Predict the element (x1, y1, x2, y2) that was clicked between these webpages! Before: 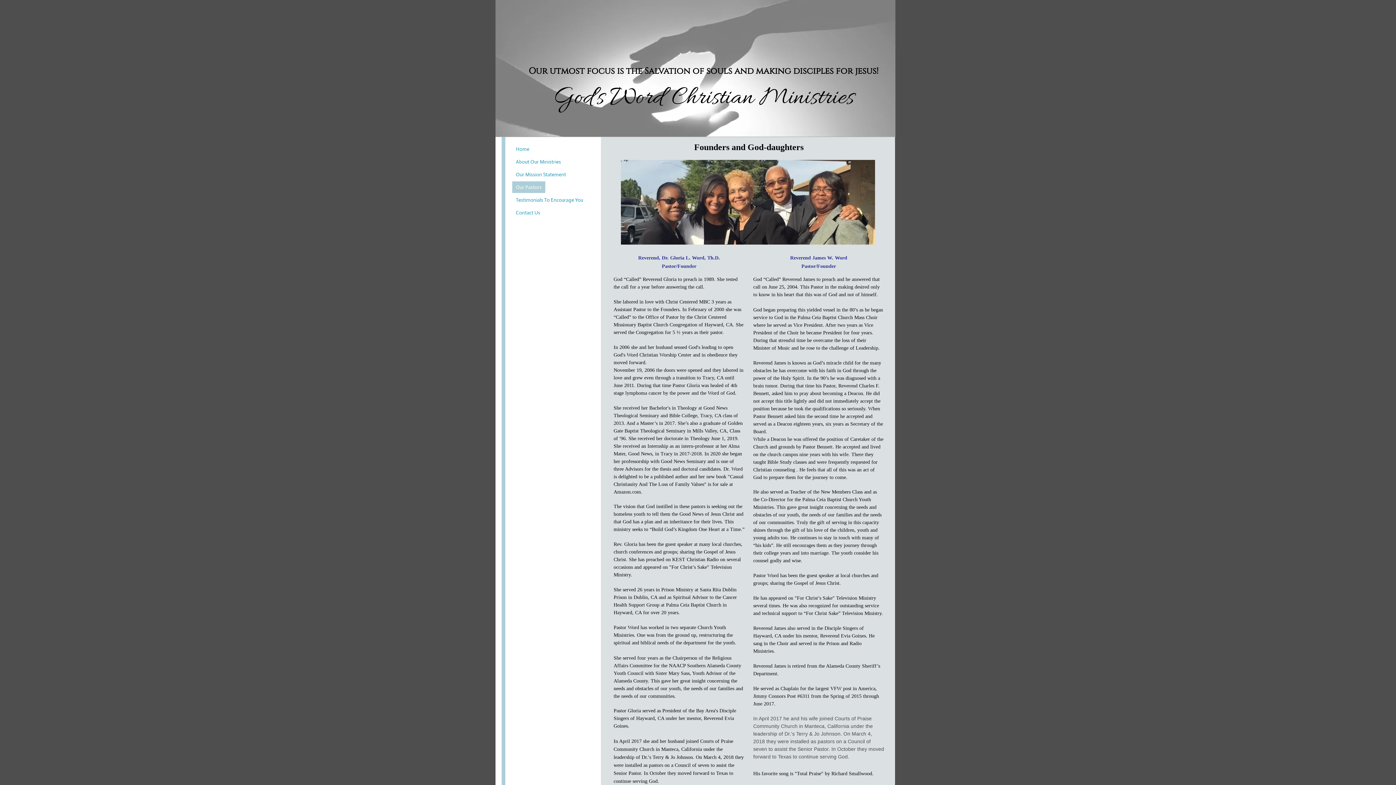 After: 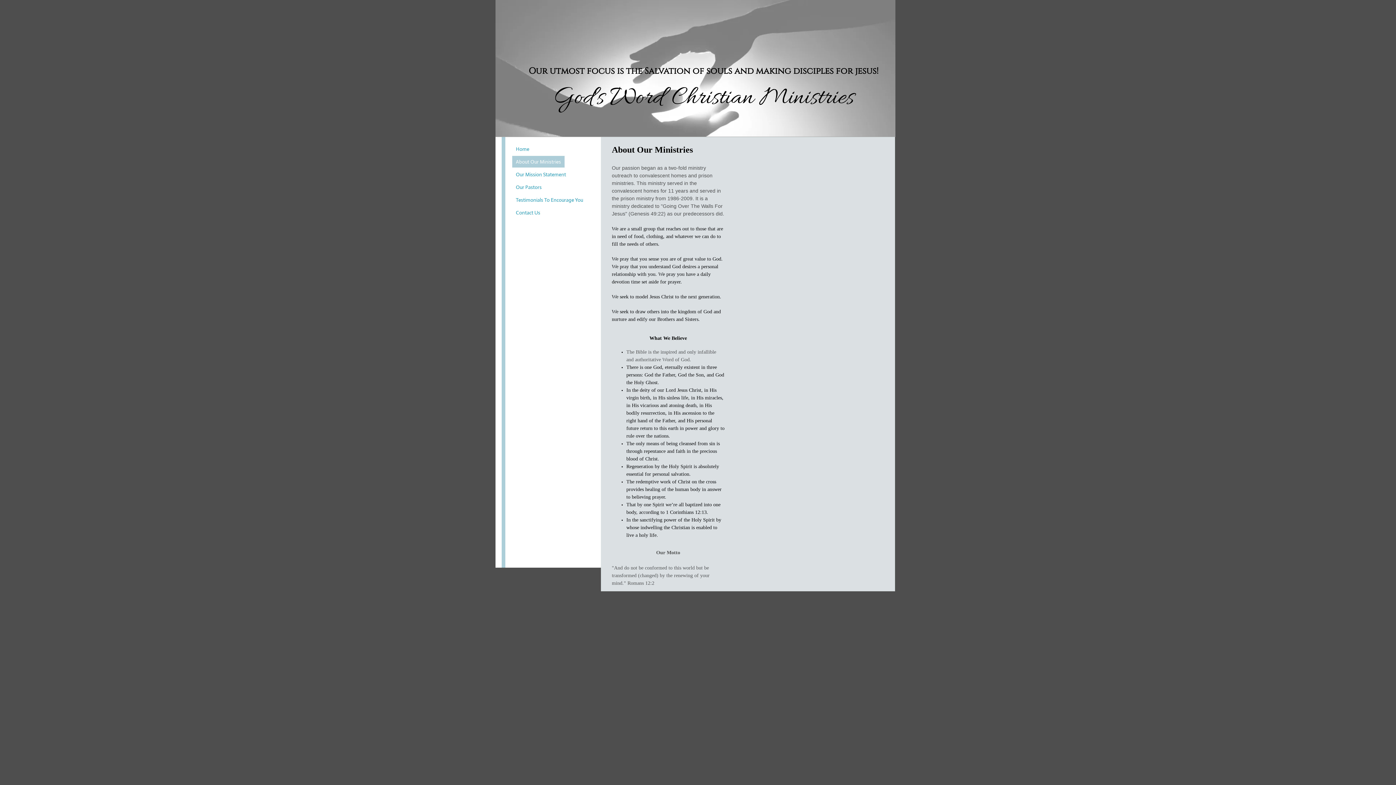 Action: bbox: (512, 156, 564, 167) label: About Our Ministries